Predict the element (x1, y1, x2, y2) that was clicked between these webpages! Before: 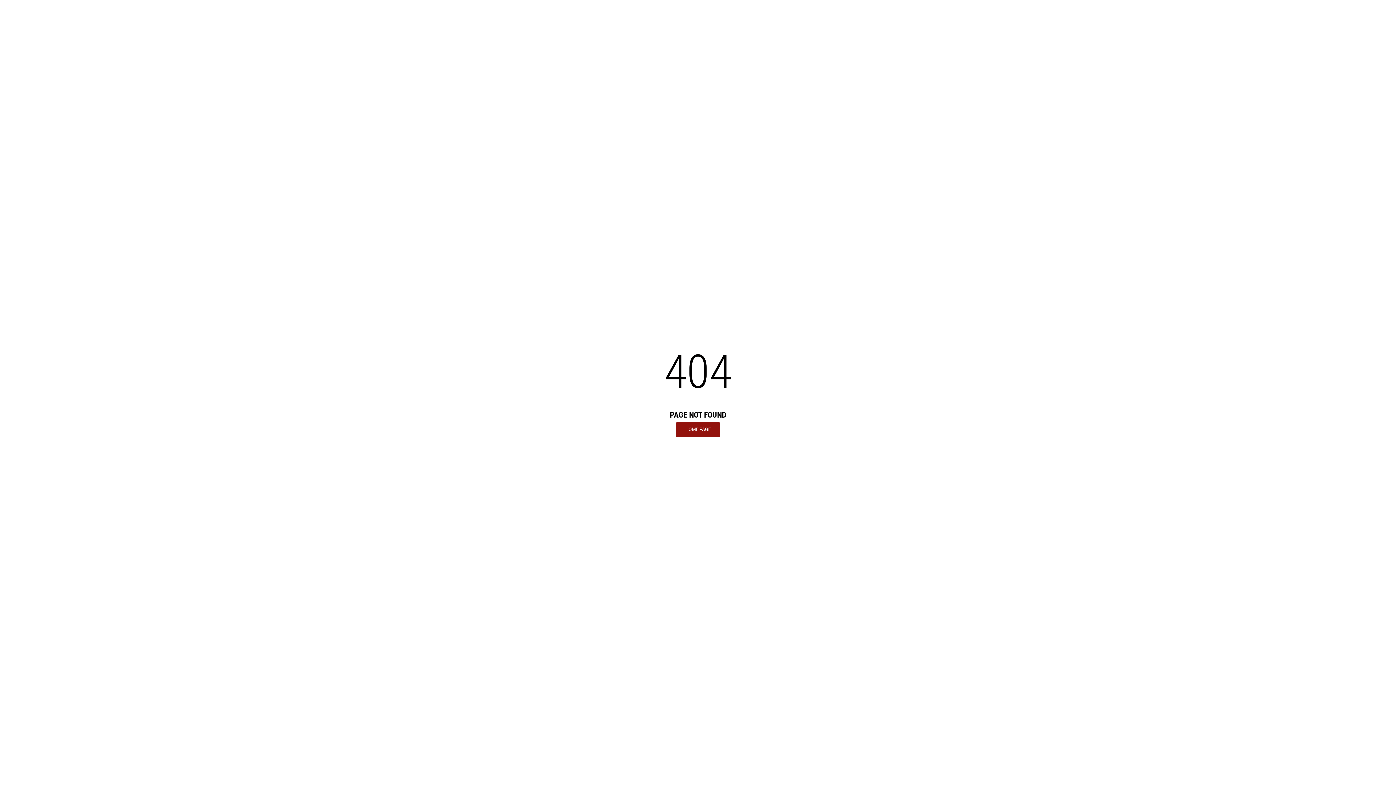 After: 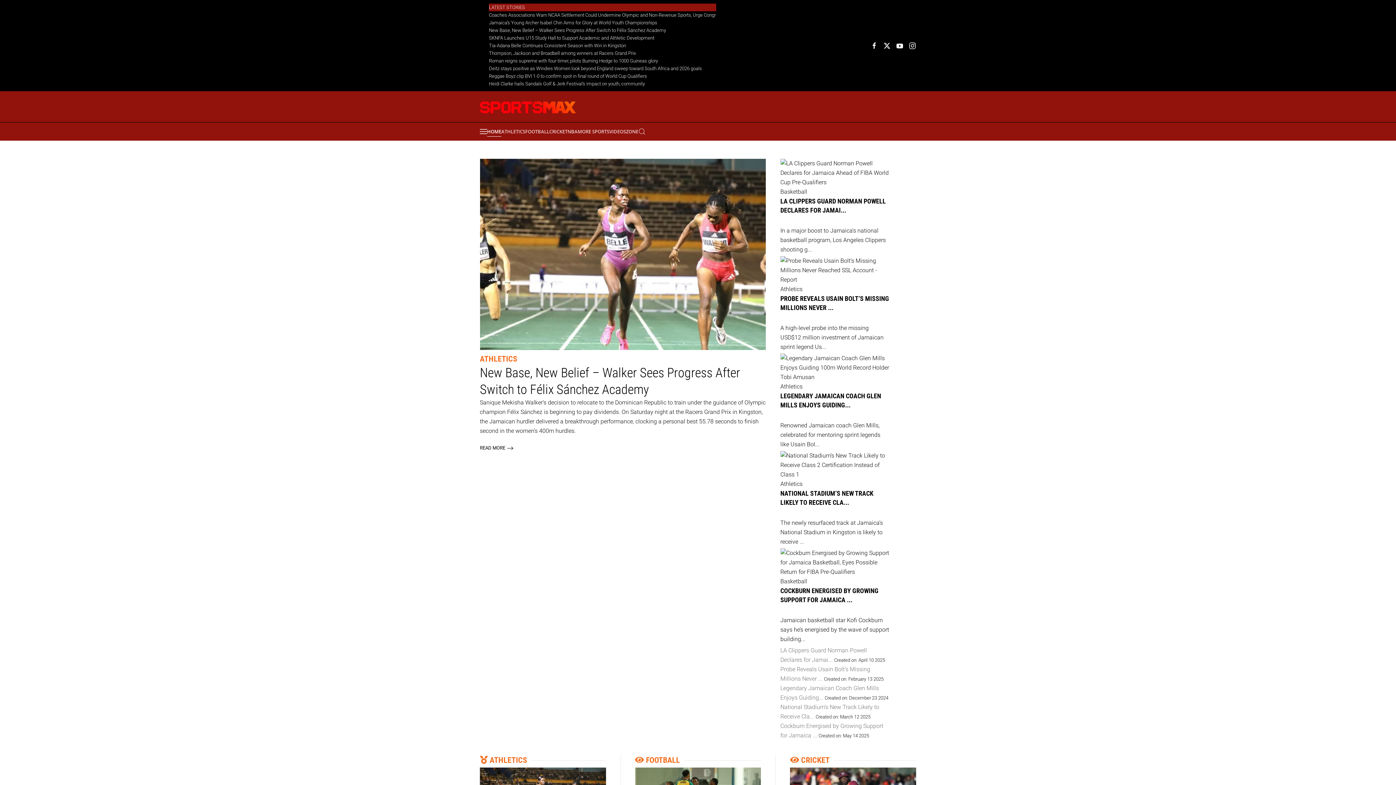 Action: bbox: (676, 422, 720, 436) label: HOME PAGE